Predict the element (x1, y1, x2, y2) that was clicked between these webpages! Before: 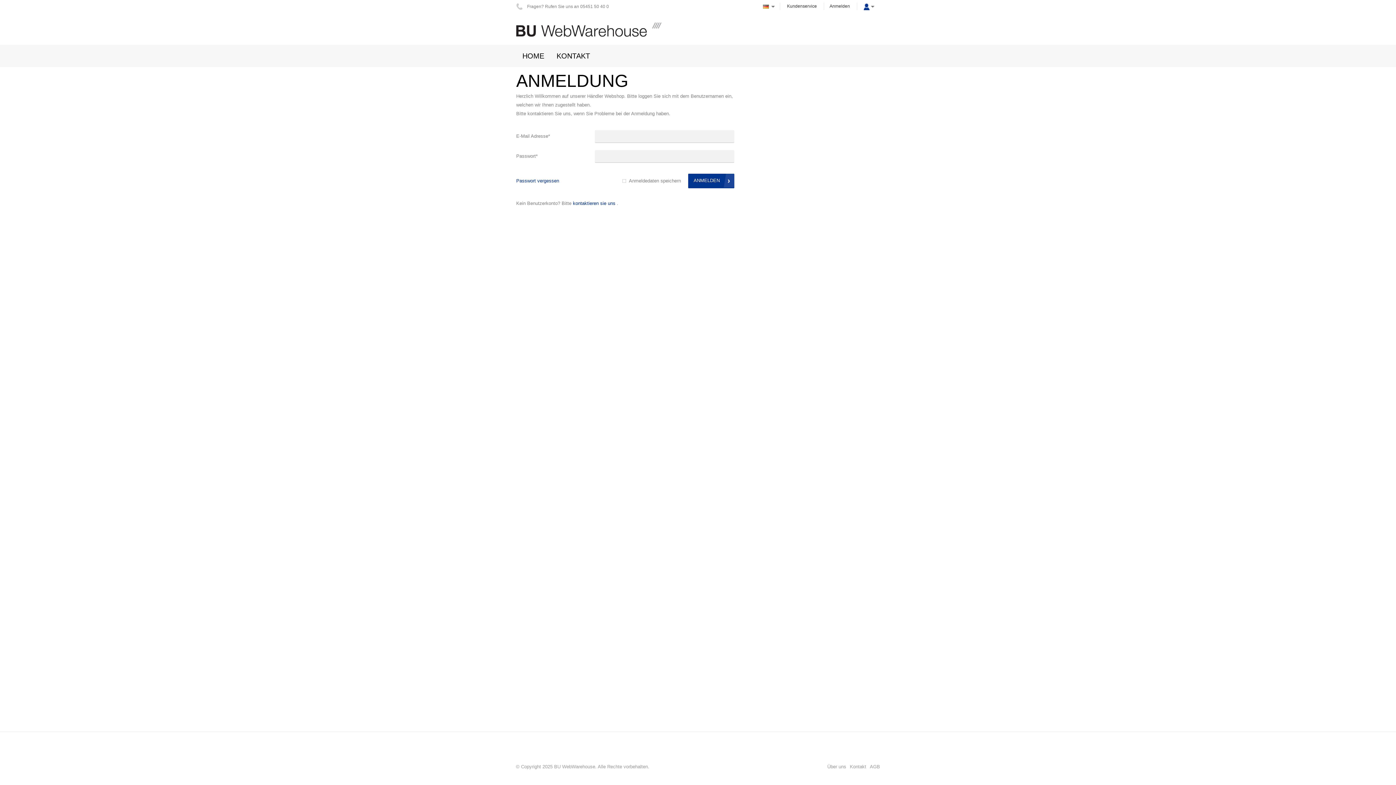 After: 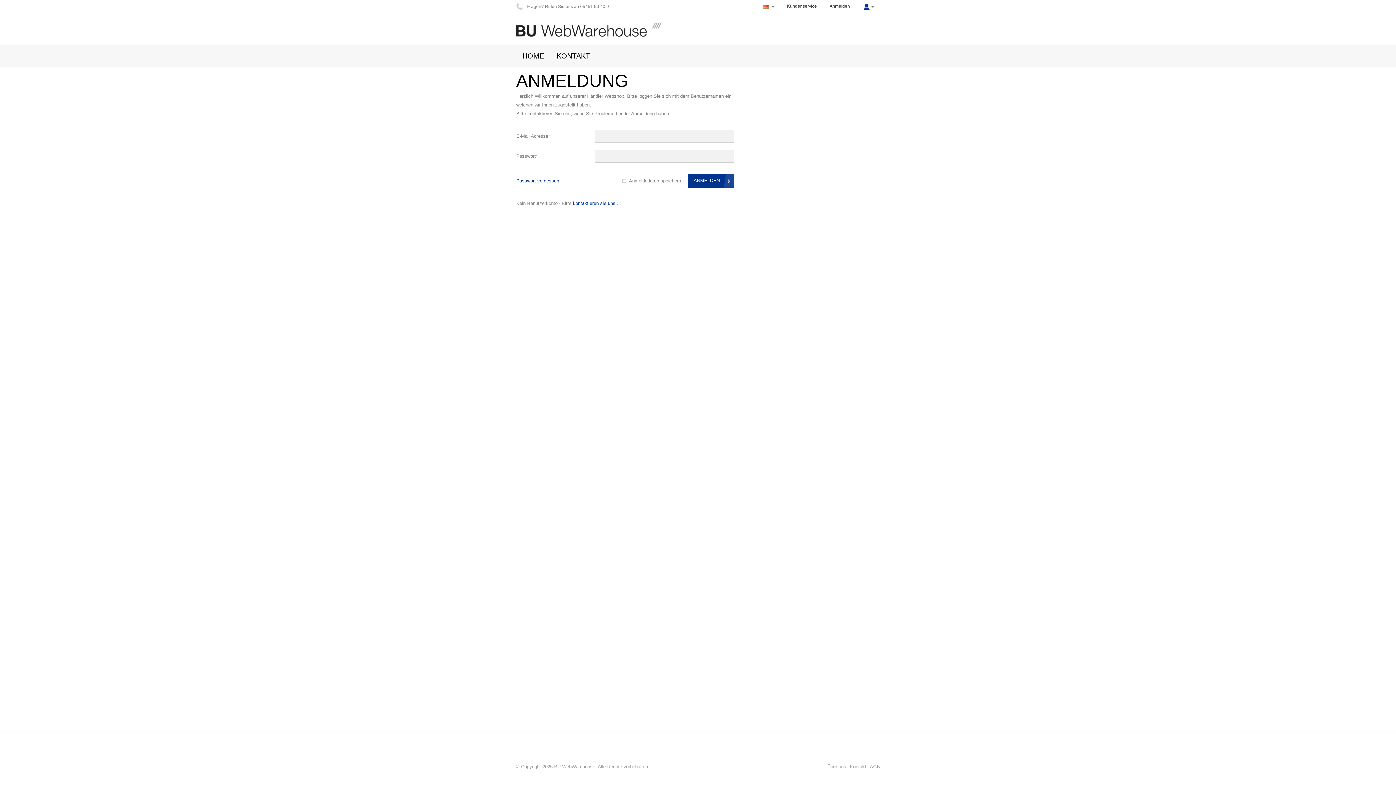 Action: bbox: (824, 2, 855, 9) label: Anmelden